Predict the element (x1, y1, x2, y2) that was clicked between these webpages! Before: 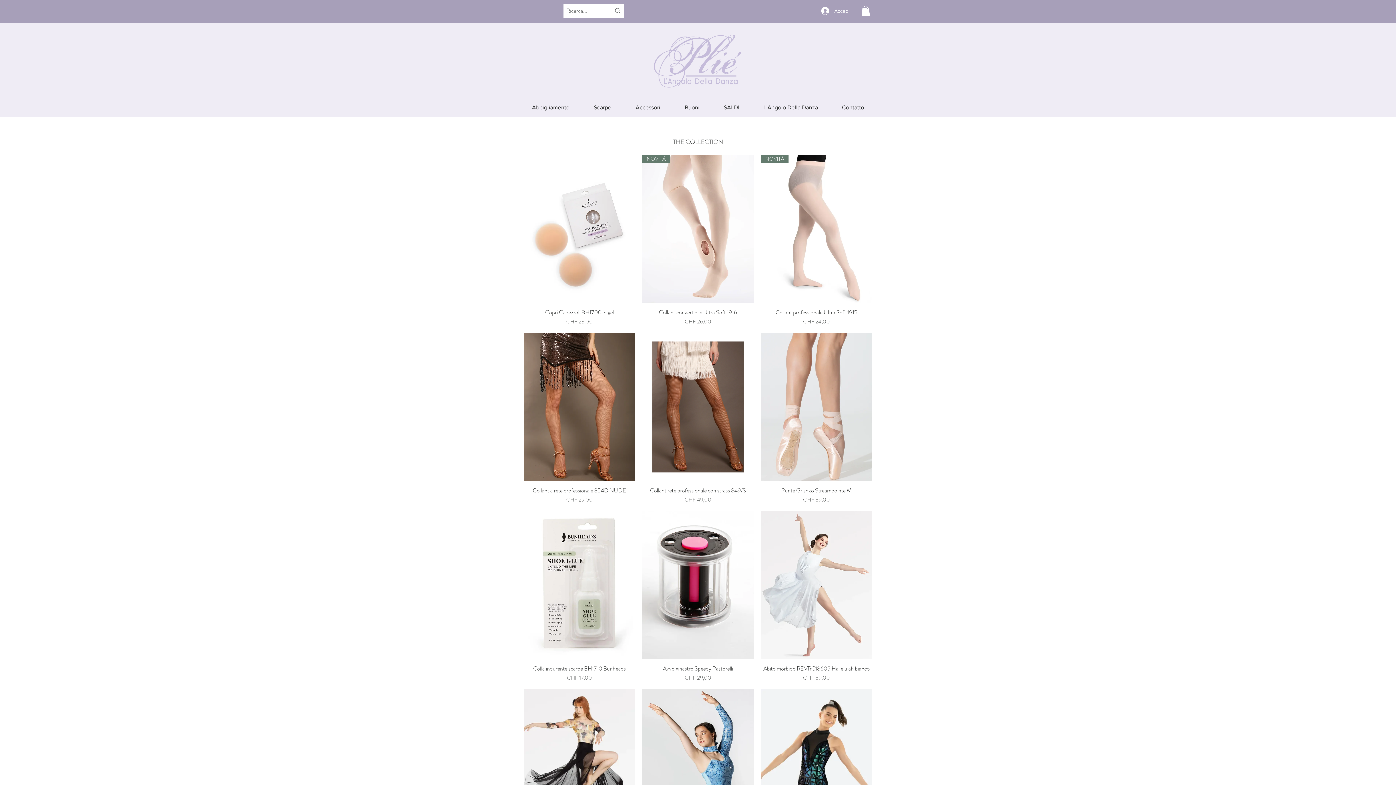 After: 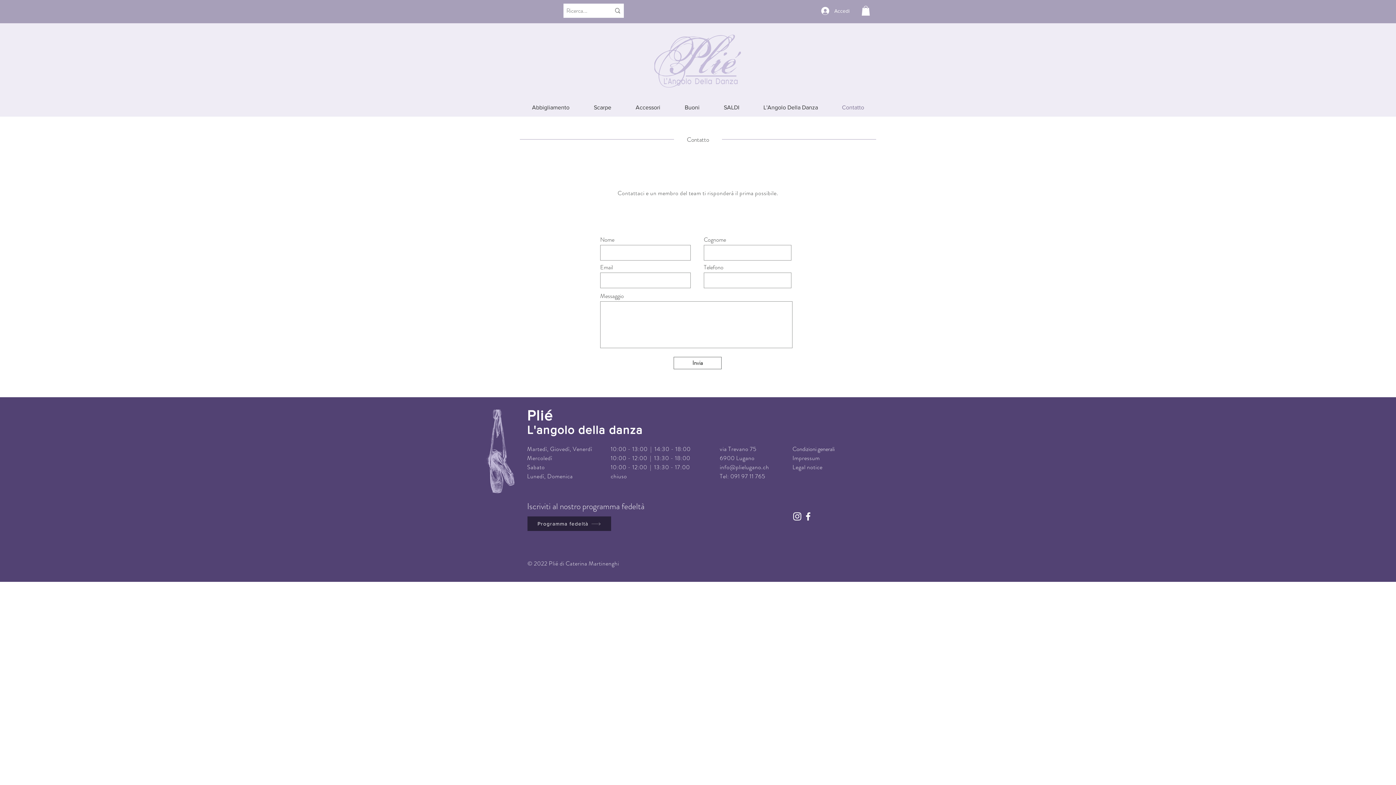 Action: bbox: (830, 98, 876, 116) label: Contatto